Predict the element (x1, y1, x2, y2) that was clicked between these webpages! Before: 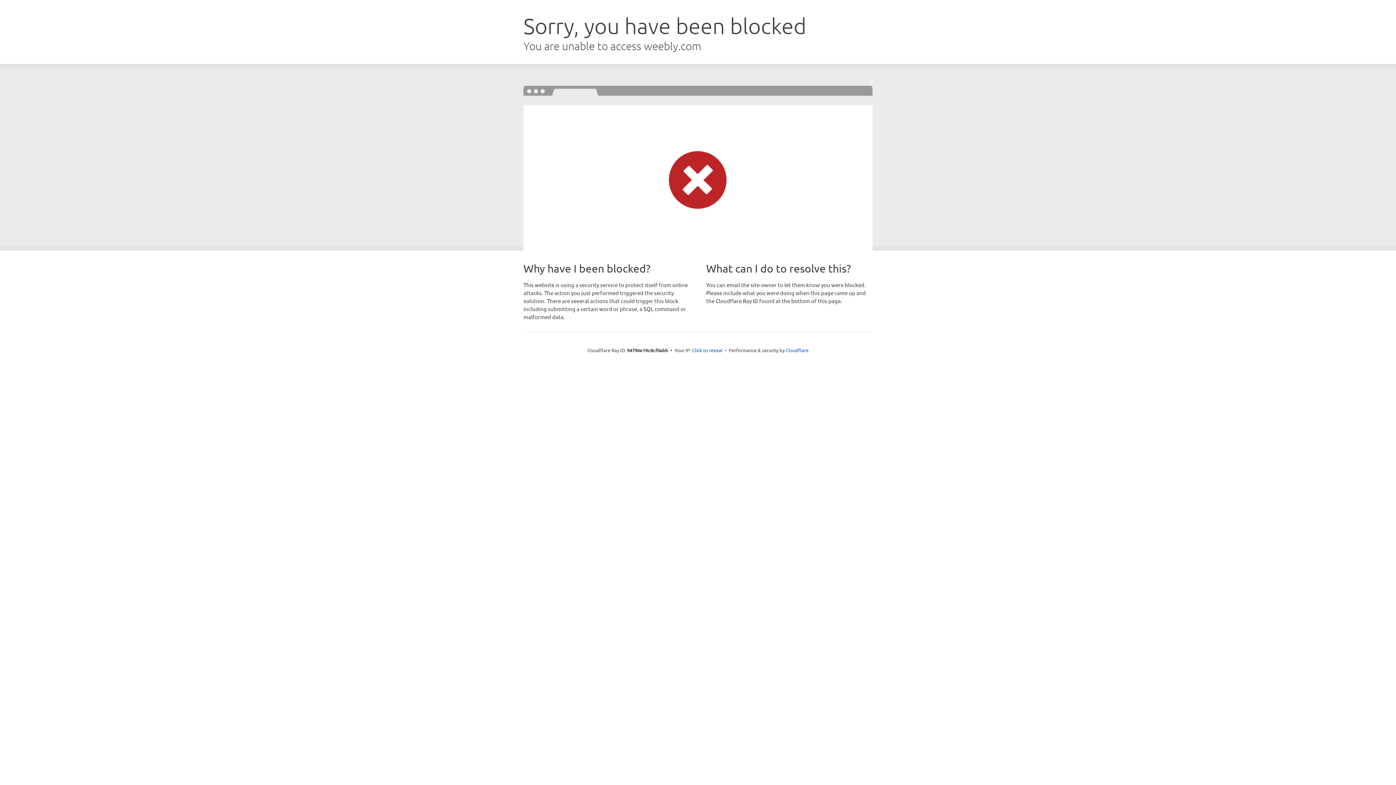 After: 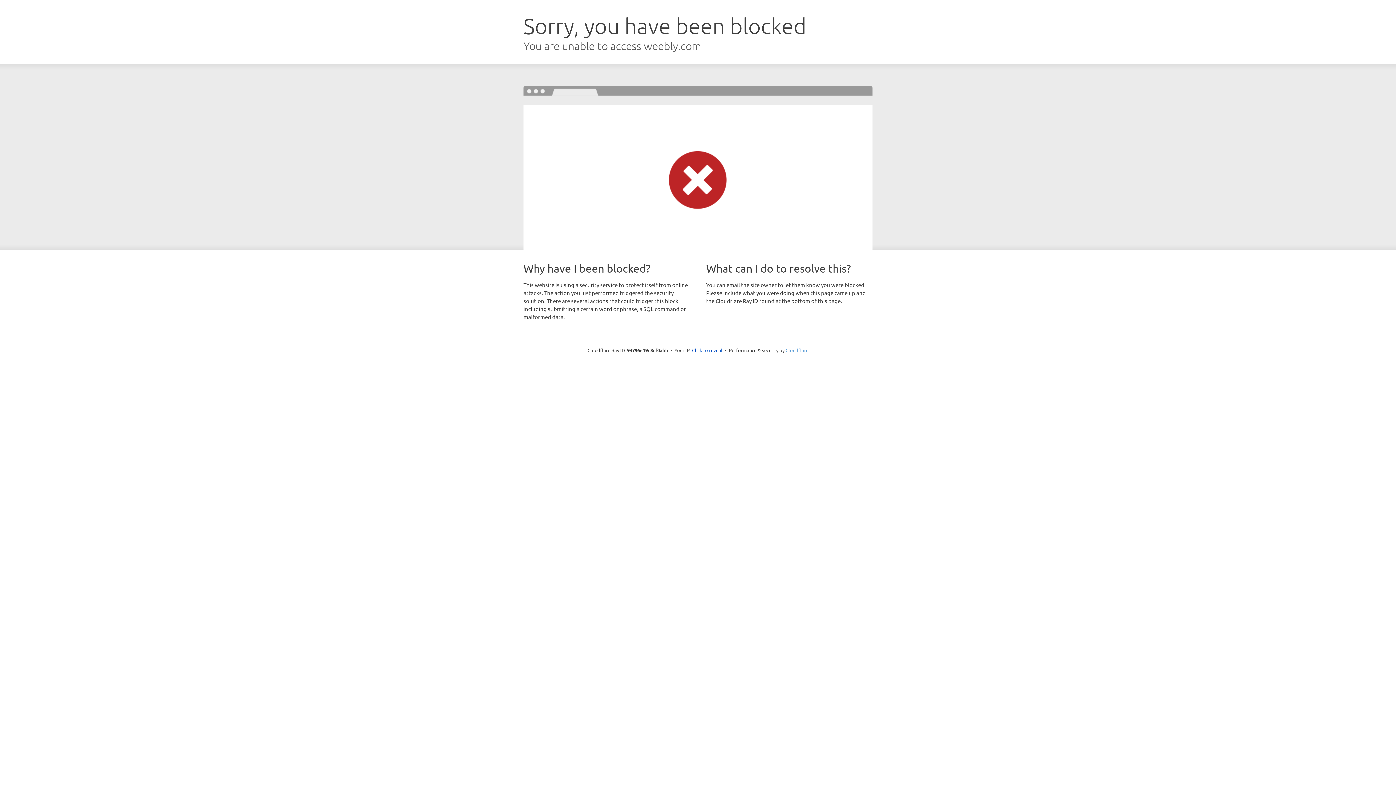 Action: label: Cloudflare bbox: (785, 347, 808, 353)